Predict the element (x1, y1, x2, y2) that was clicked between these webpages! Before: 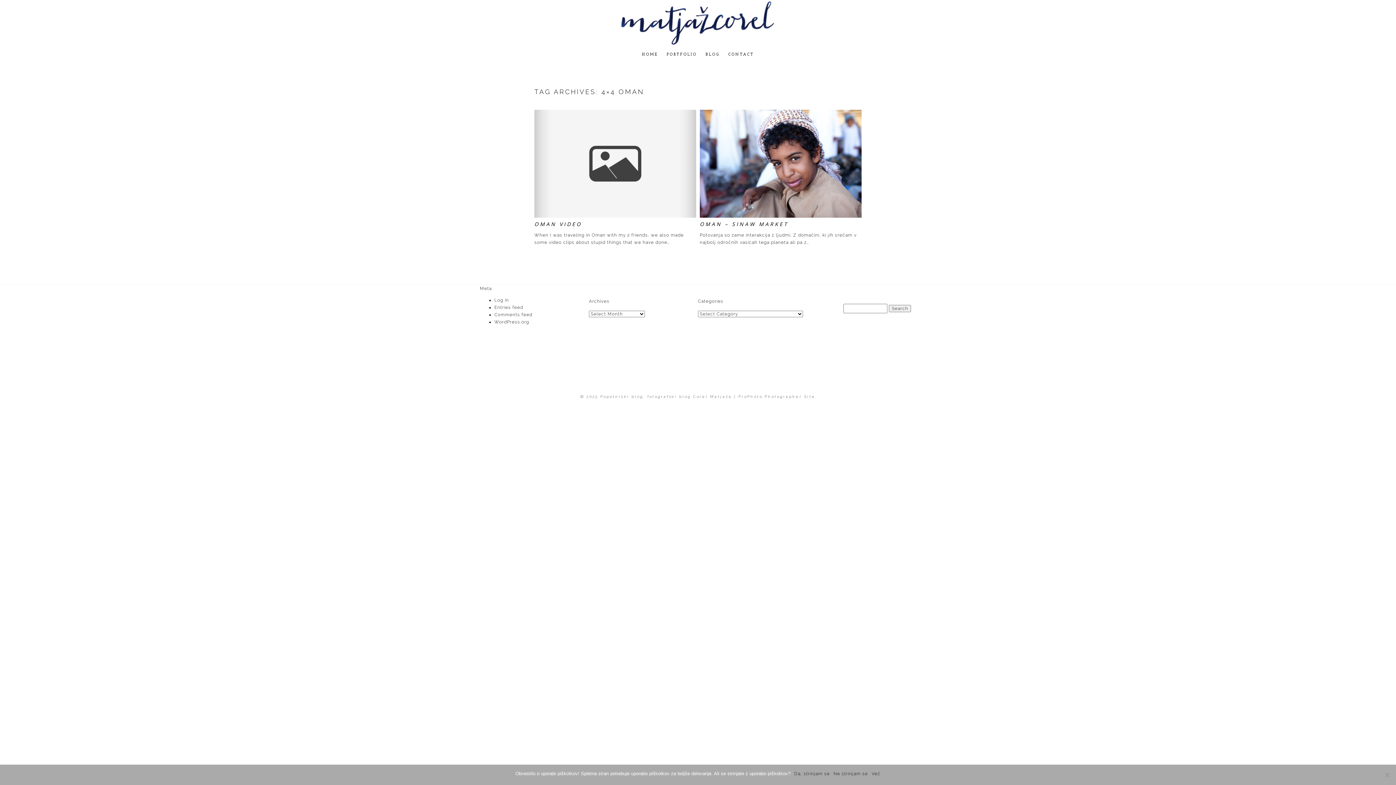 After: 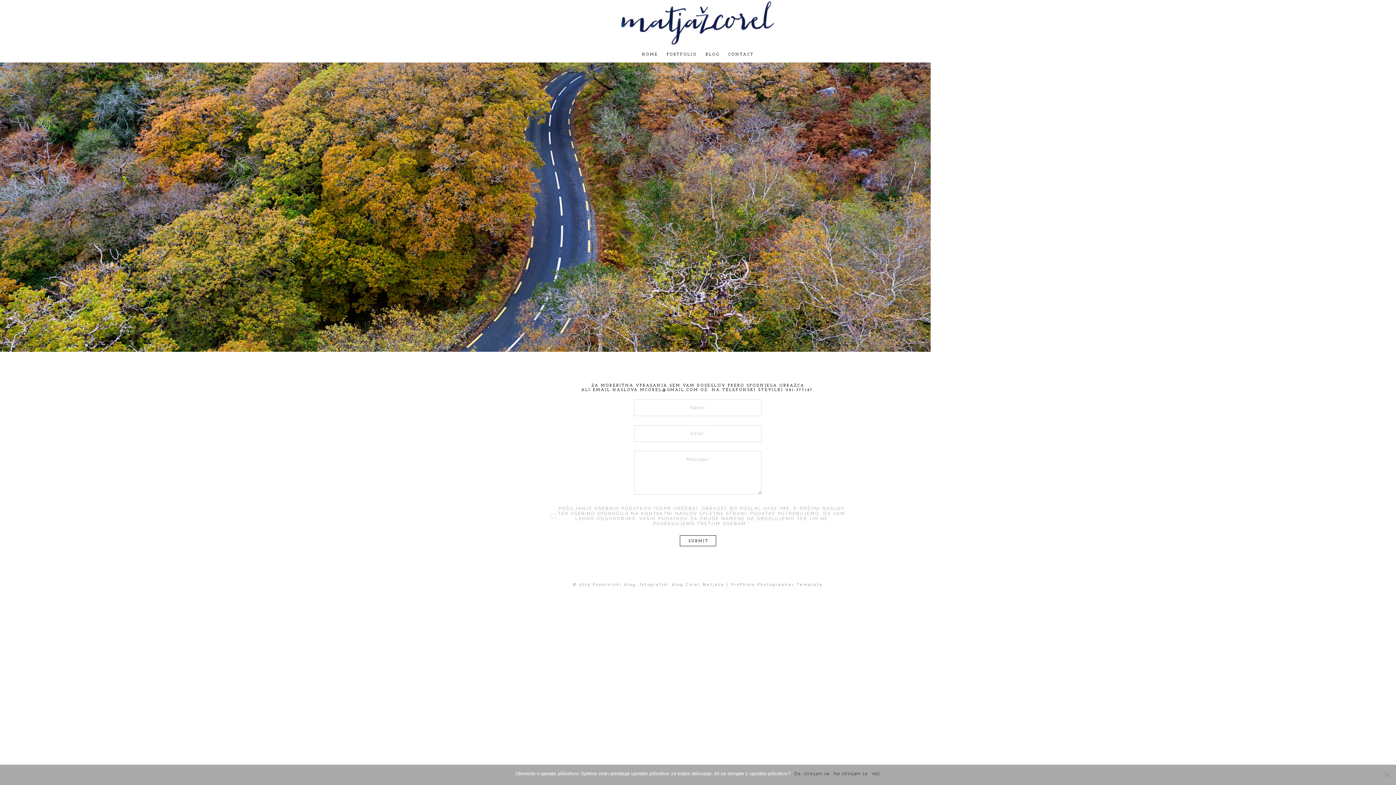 Action: bbox: (728, 52, 754, 56) label: CONTACT